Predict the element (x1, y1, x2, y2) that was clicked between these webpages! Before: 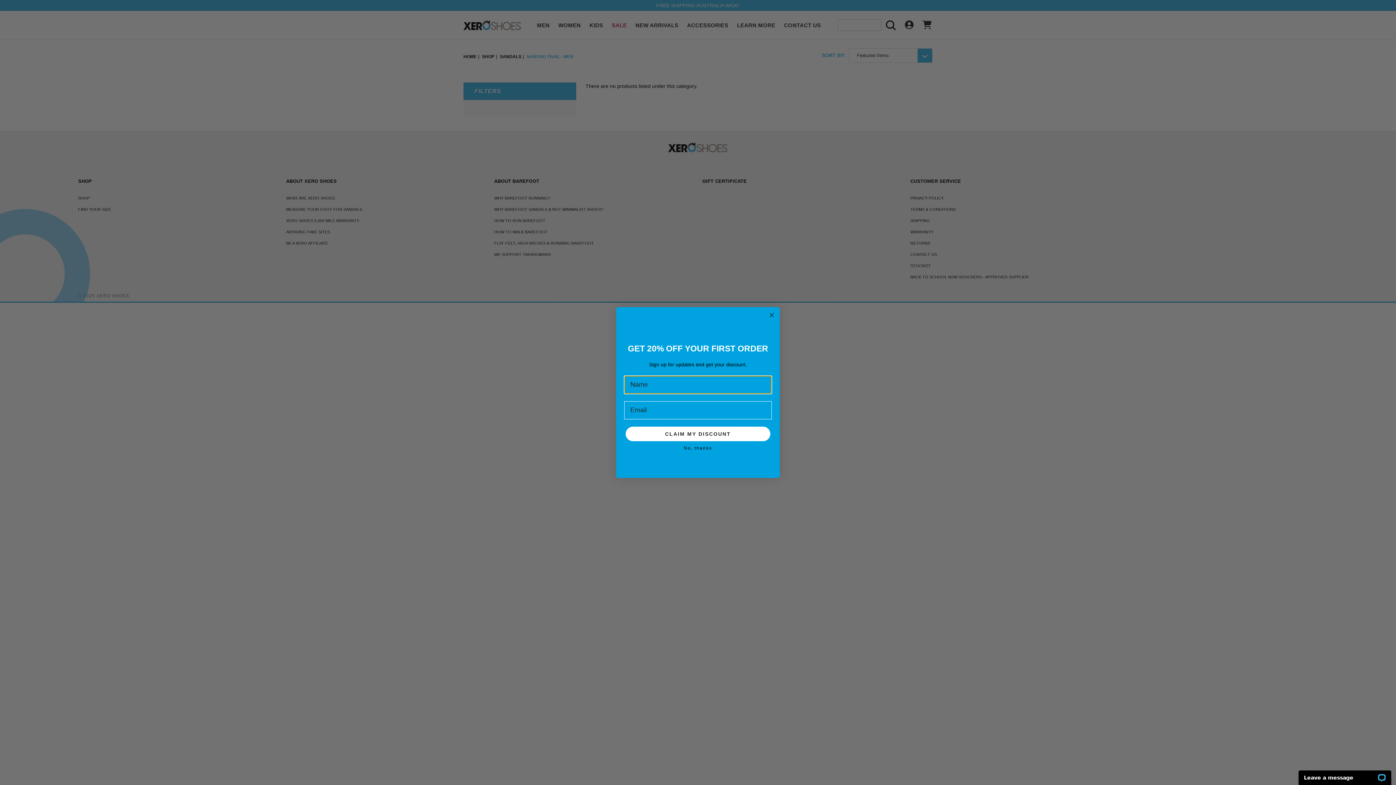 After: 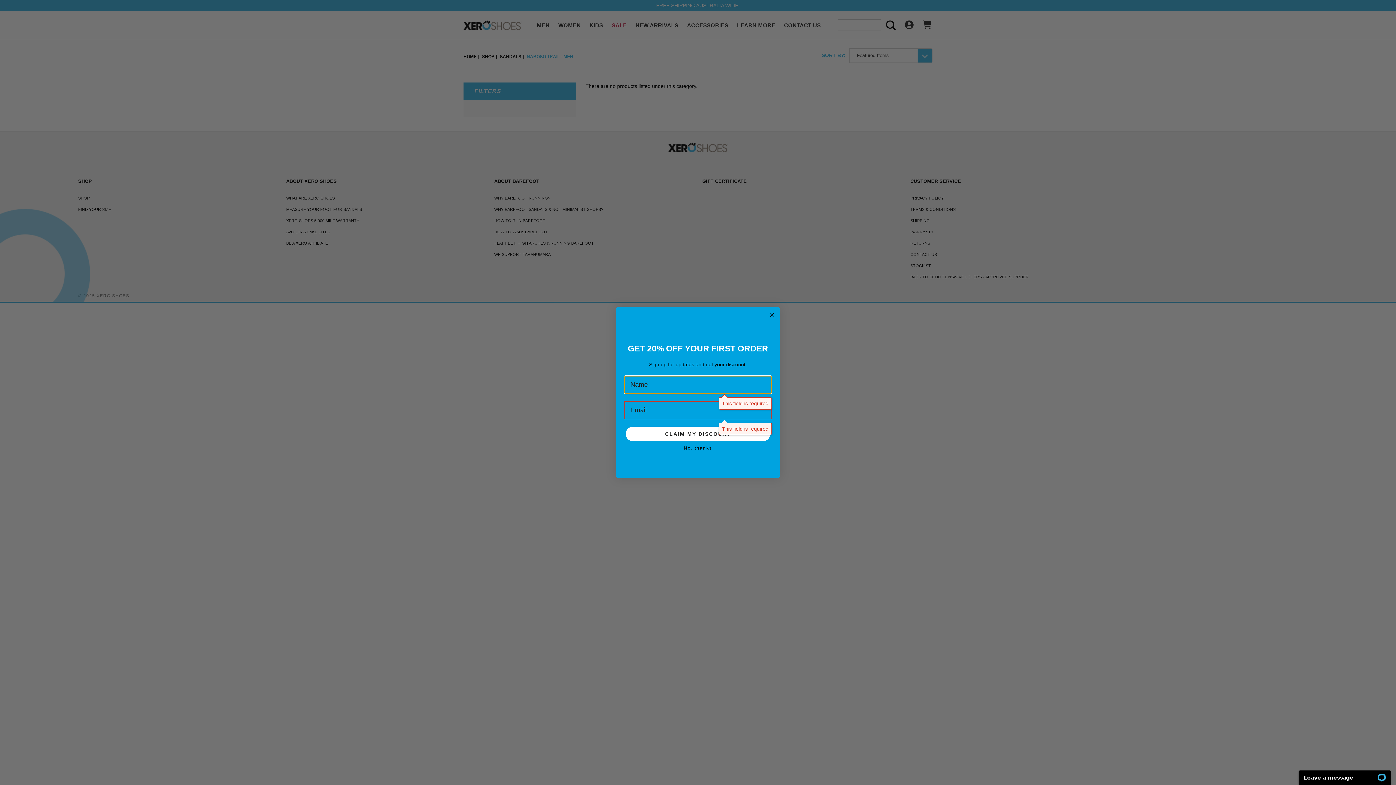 Action: bbox: (625, 426, 770, 441) label: CLAIM MY DISCOUNT